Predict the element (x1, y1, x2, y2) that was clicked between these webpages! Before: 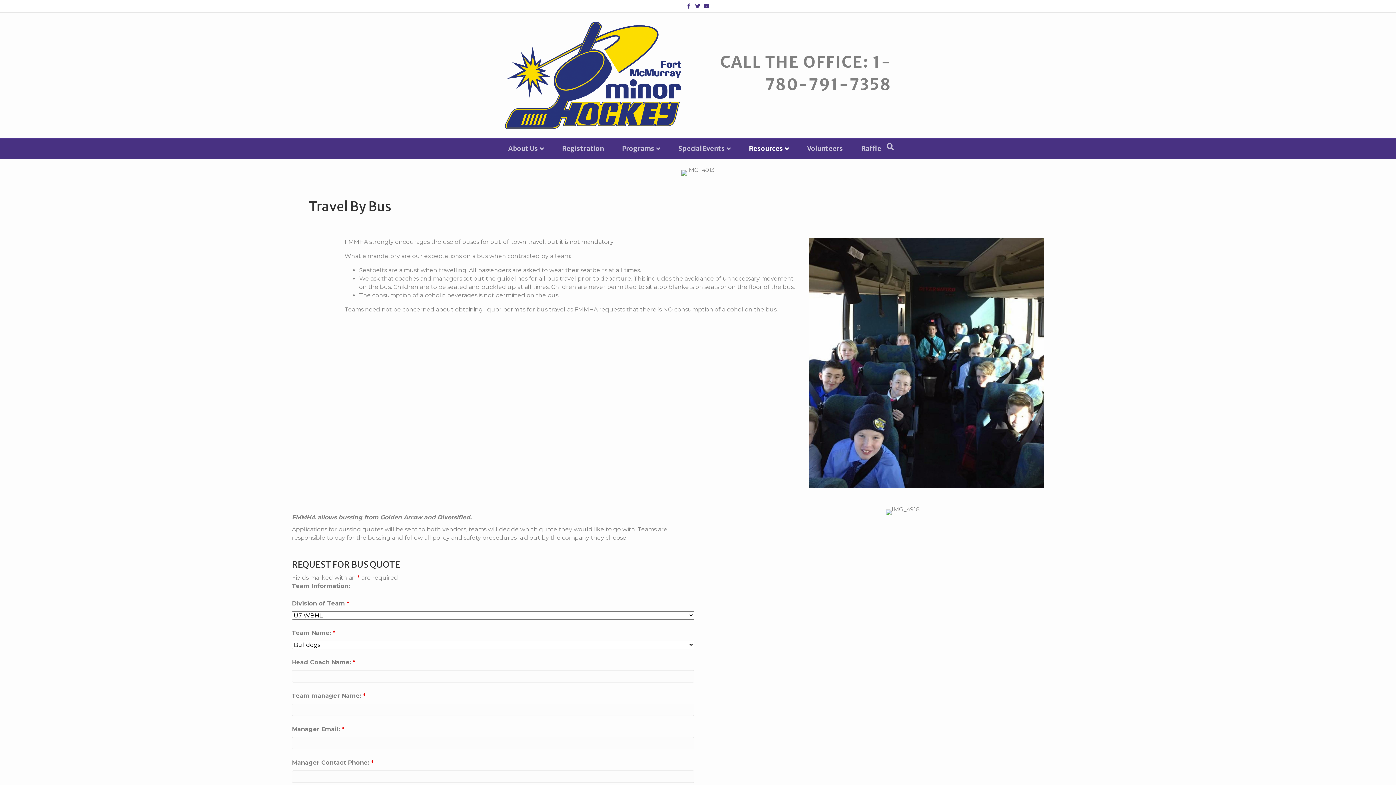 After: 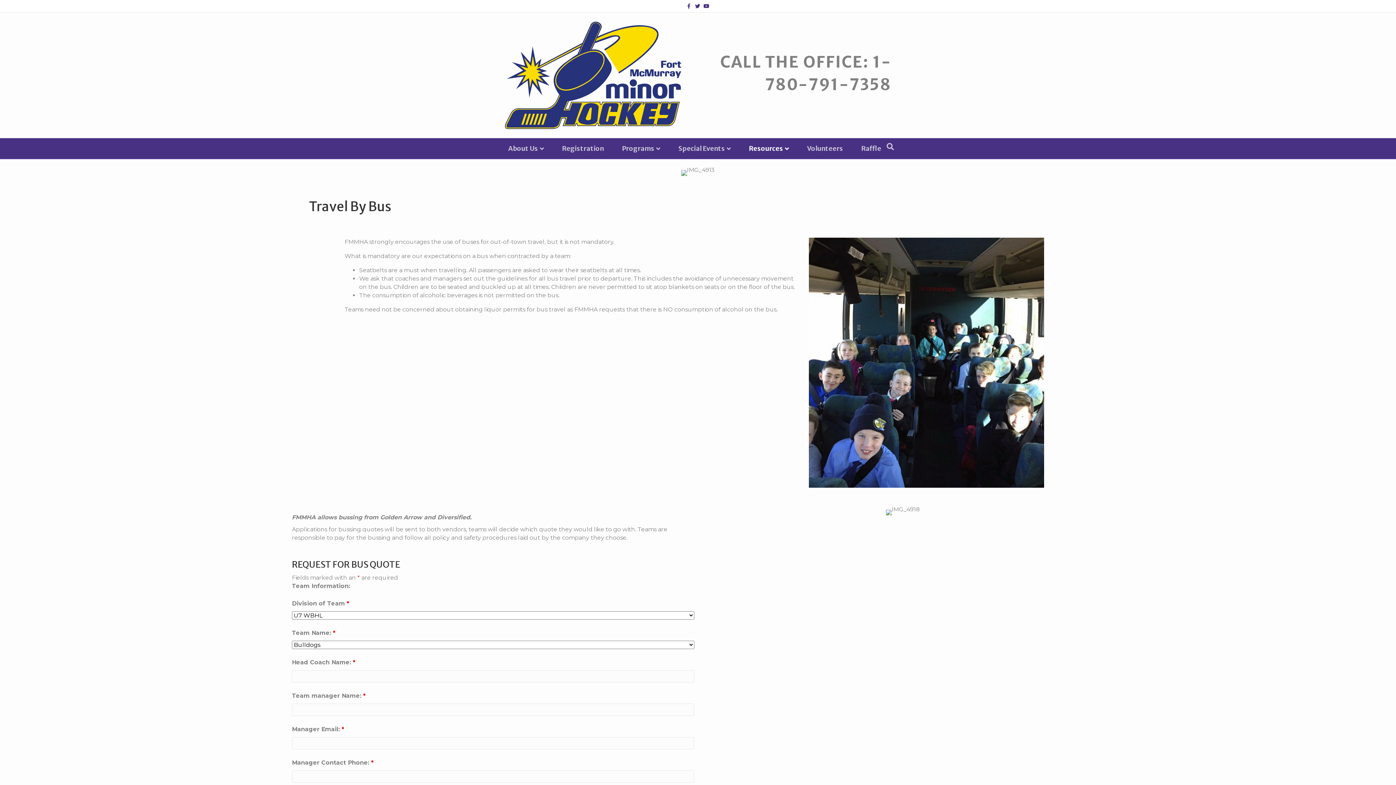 Action: label: Facebook bbox: (684, 2, 693, 8)